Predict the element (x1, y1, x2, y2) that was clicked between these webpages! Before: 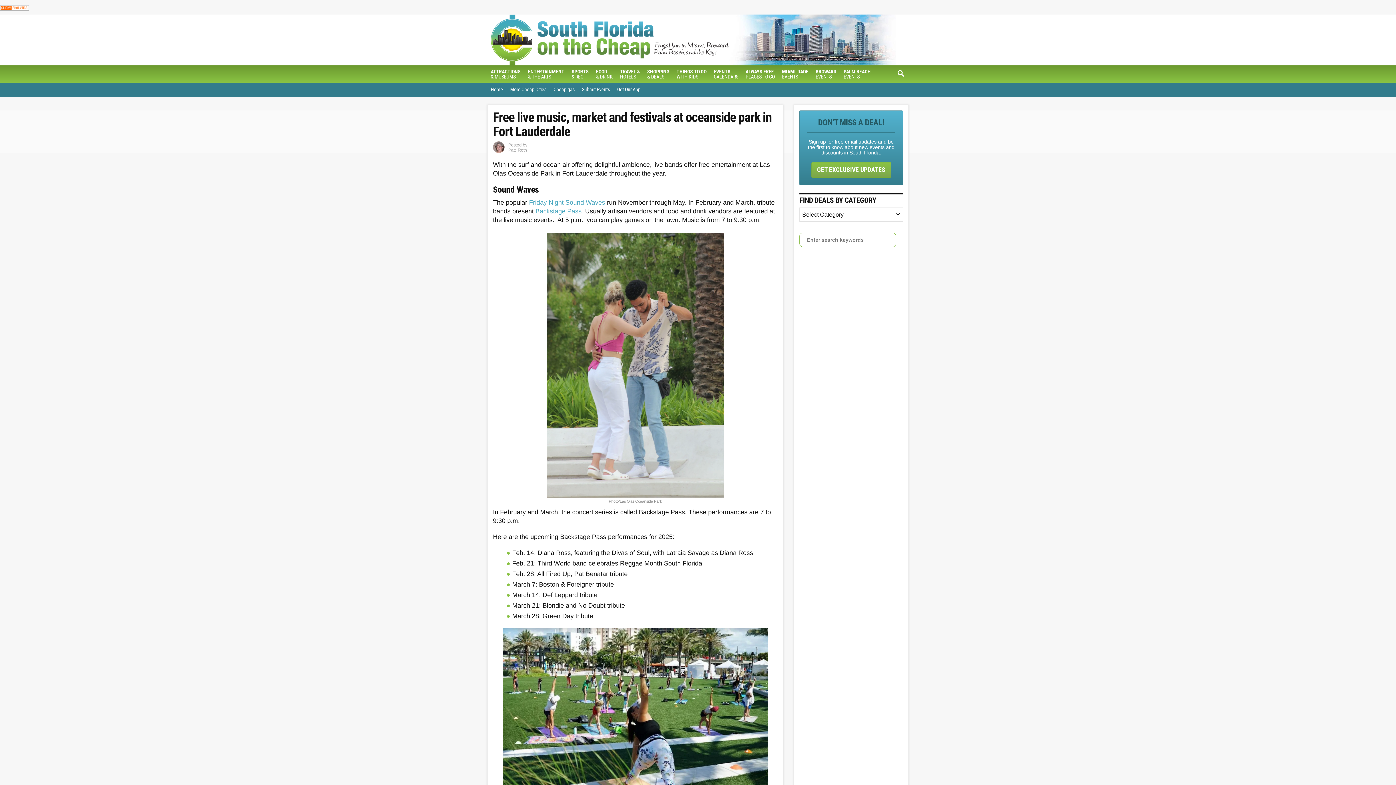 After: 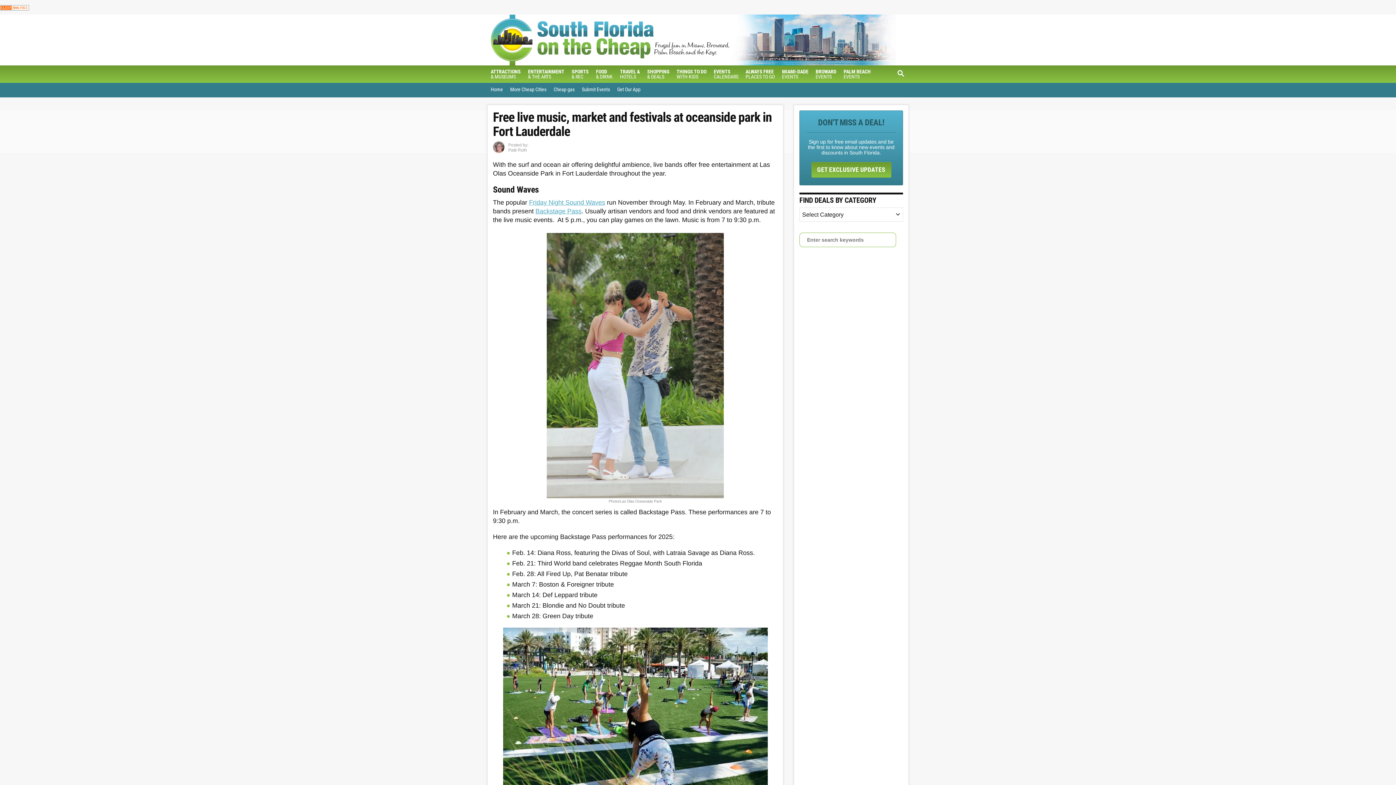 Action: label: GET EXCLUSIVE UPDATES bbox: (811, 162, 891, 177)